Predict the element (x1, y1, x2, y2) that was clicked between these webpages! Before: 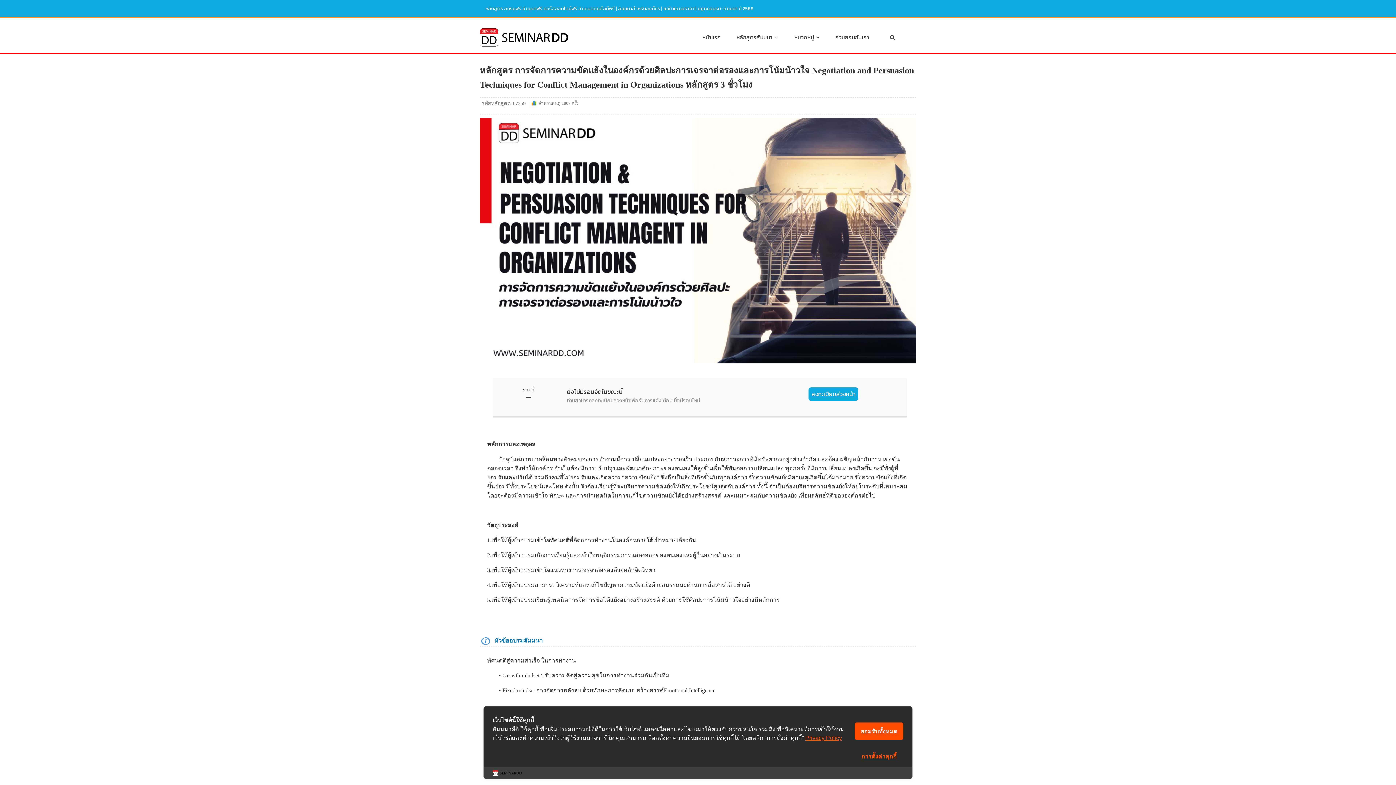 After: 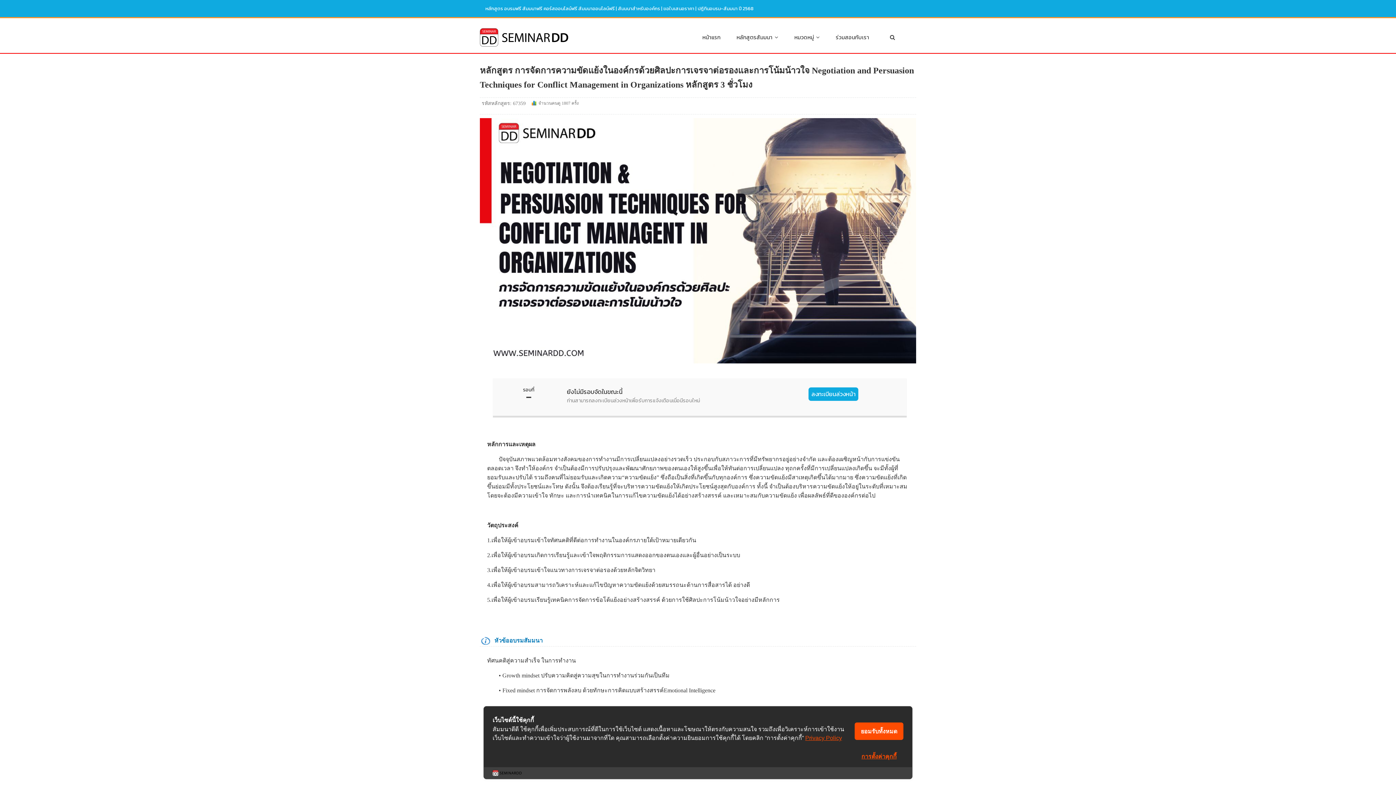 Action: bbox: (805, 735, 842, 741) label: Privacy Policy